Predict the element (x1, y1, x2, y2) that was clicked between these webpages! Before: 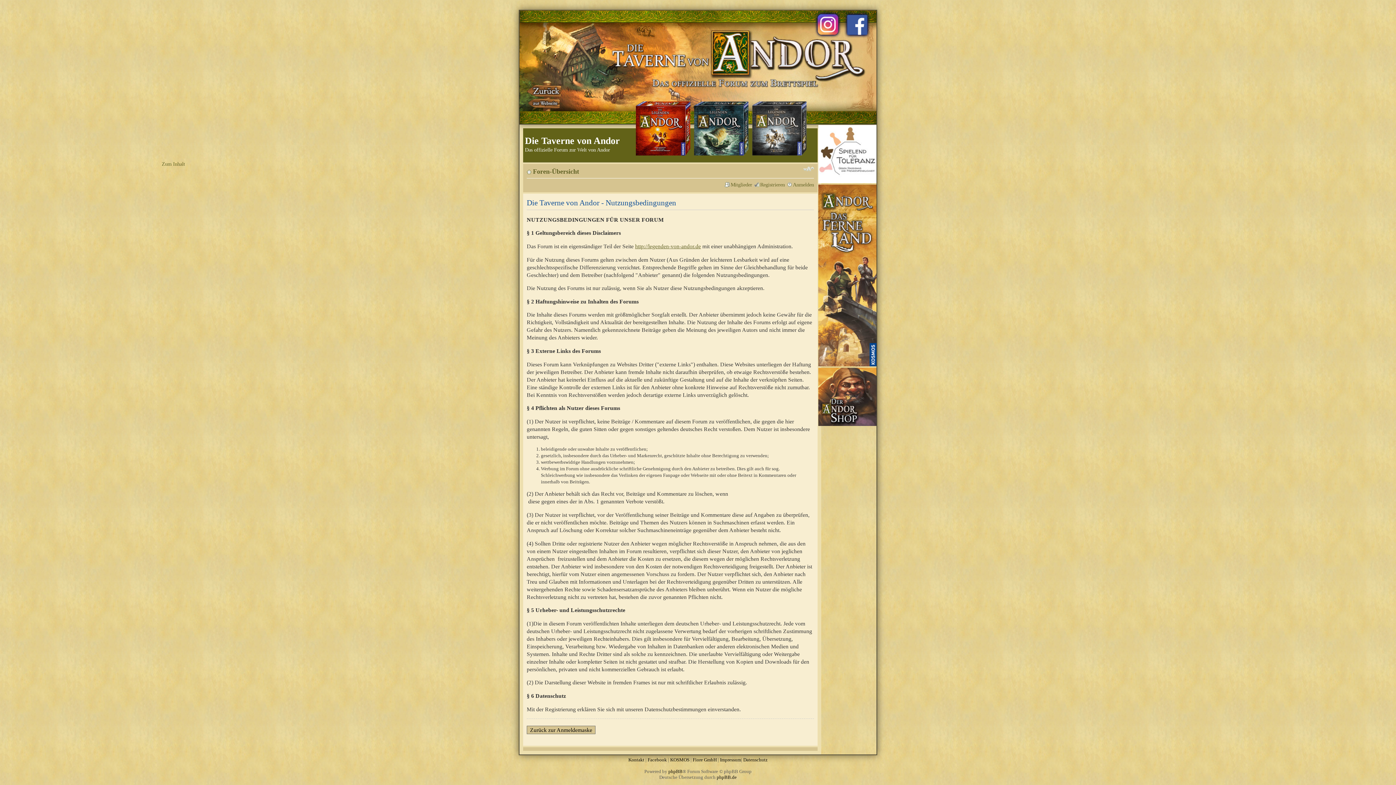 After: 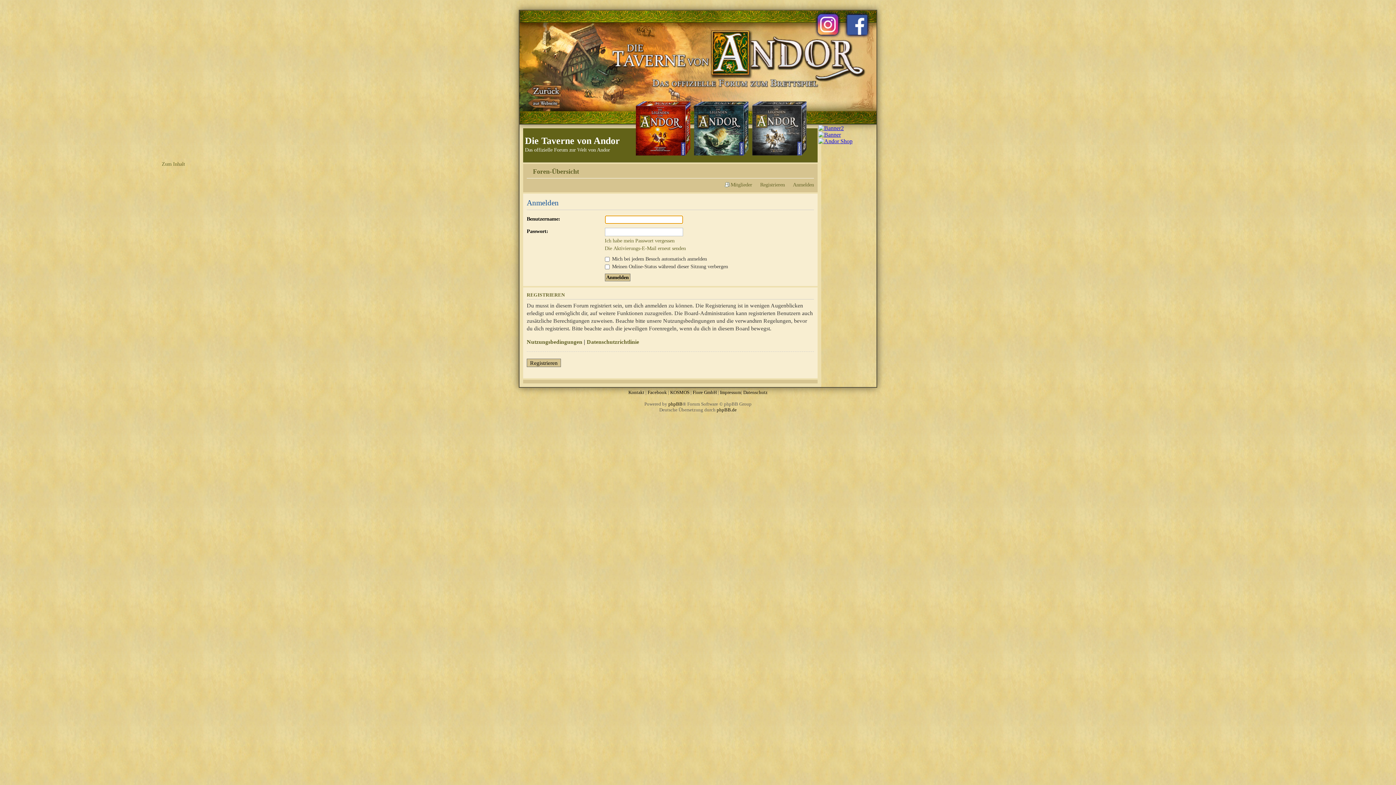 Action: label: Anmelden bbox: (793, 181, 814, 187)